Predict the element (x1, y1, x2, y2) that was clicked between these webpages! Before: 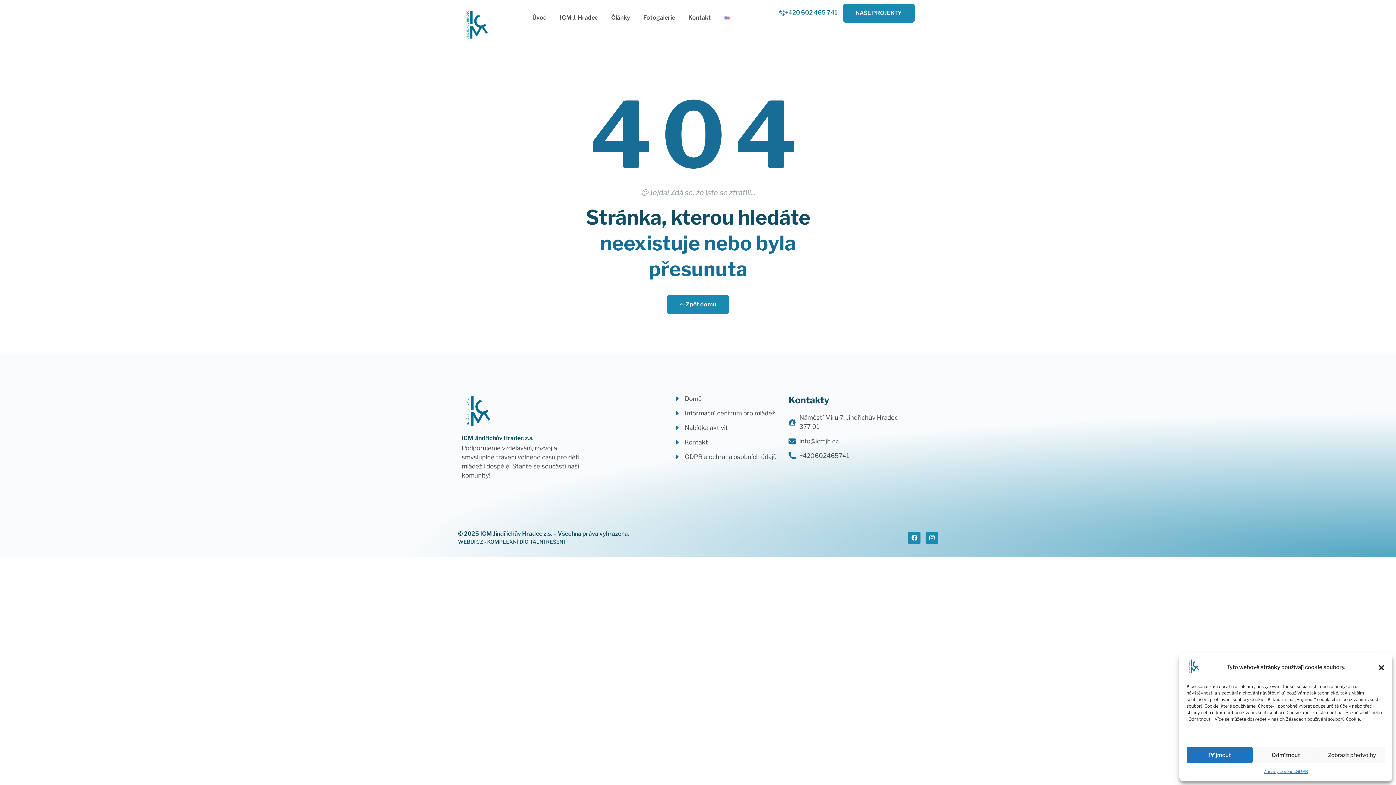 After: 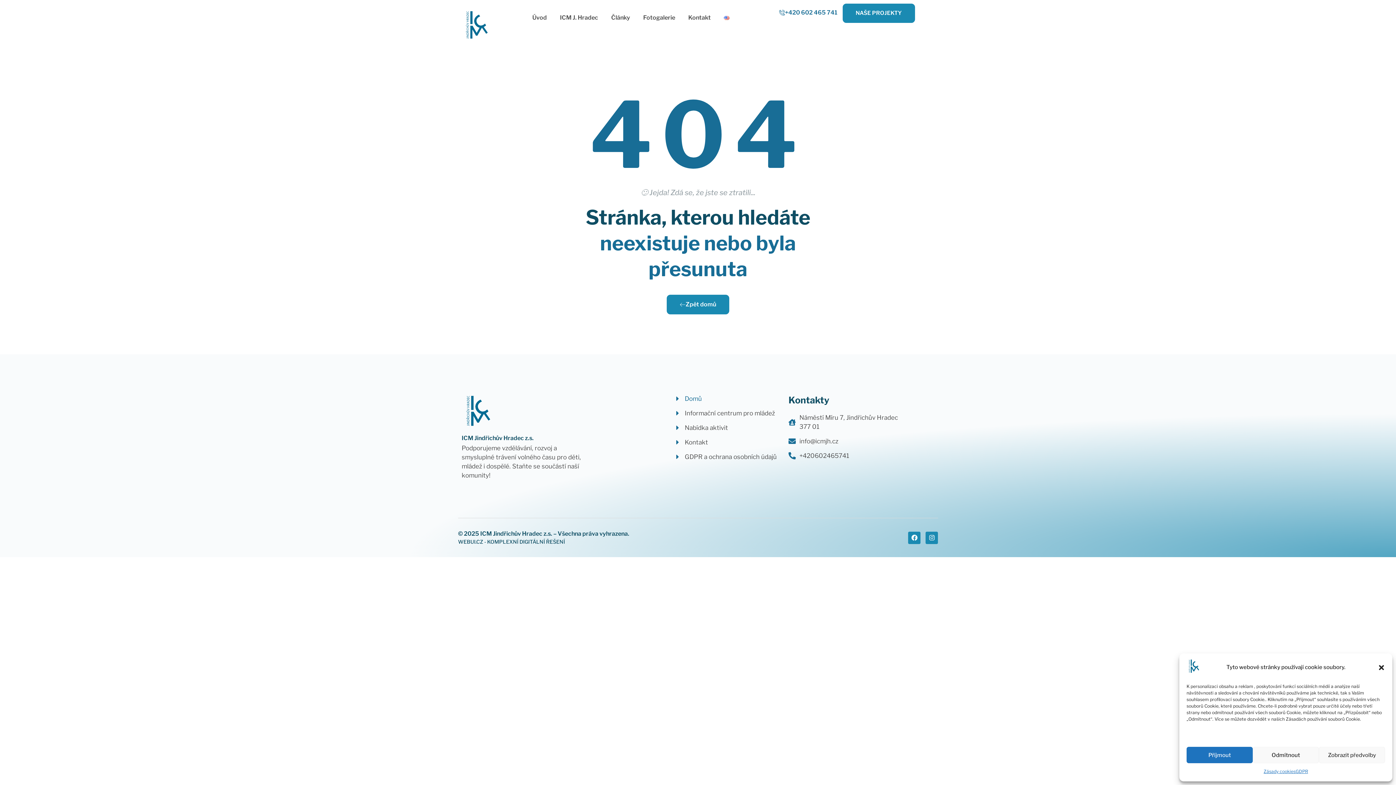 Action: bbox: (674, 394, 781, 403) label: Domů